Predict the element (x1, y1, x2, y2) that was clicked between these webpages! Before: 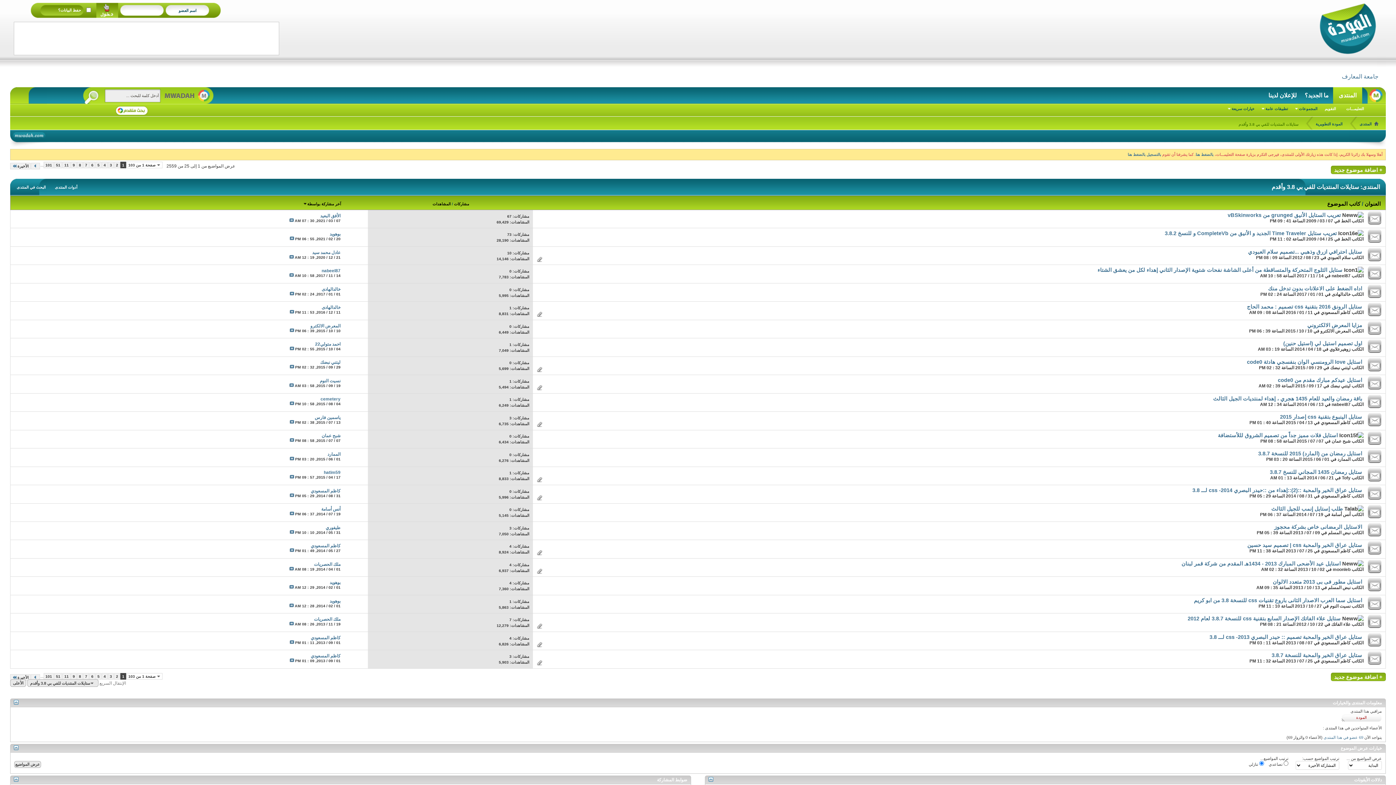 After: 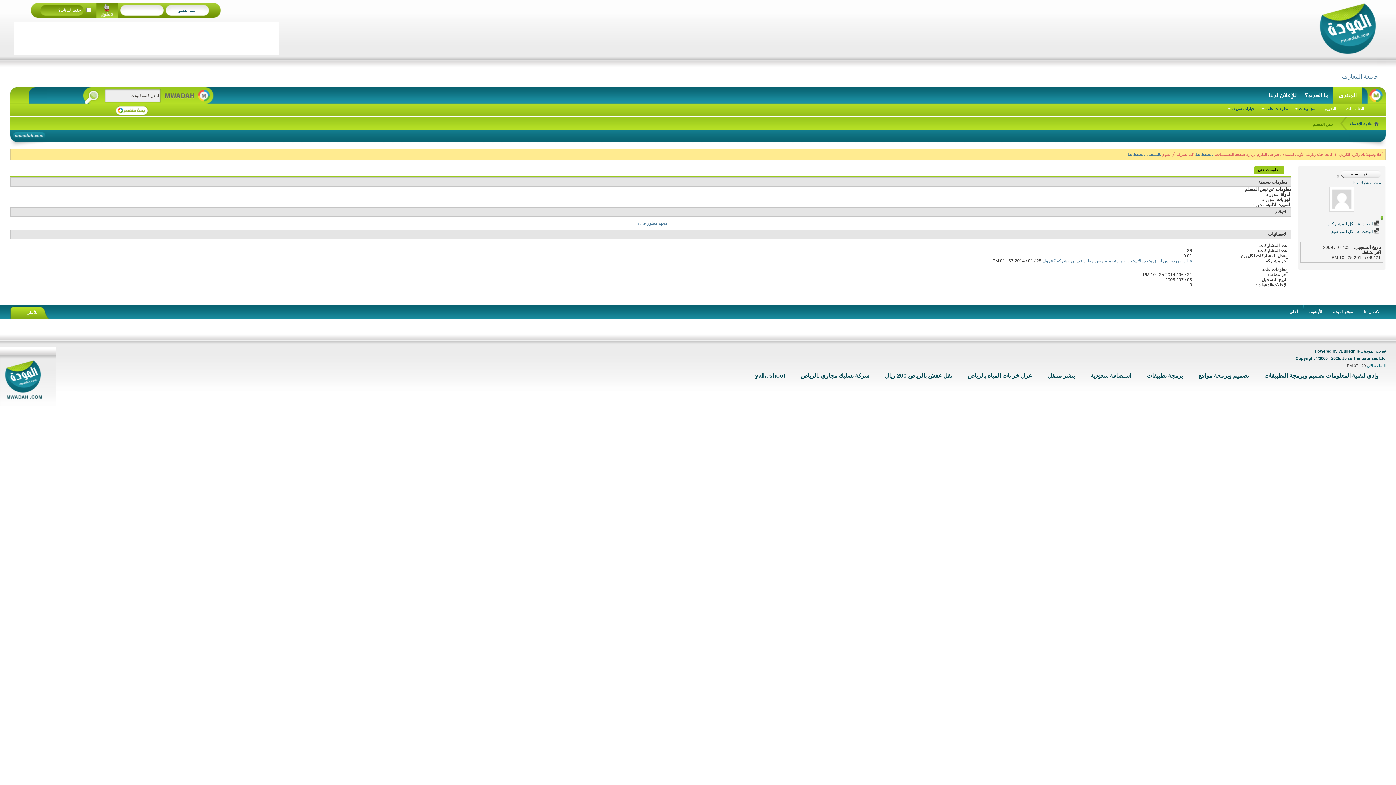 Action: label: نبض المسلم bbox: (1328, 530, 1350, 535)